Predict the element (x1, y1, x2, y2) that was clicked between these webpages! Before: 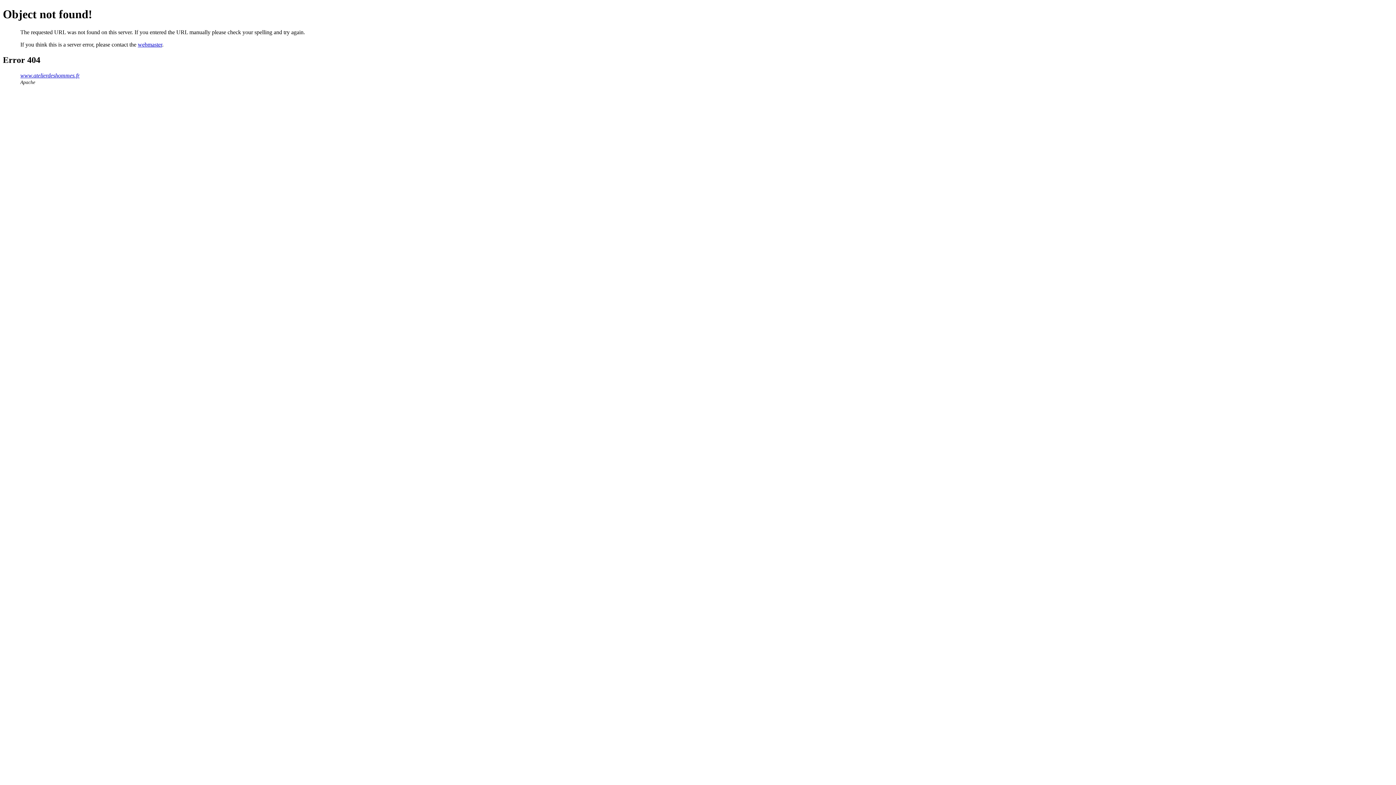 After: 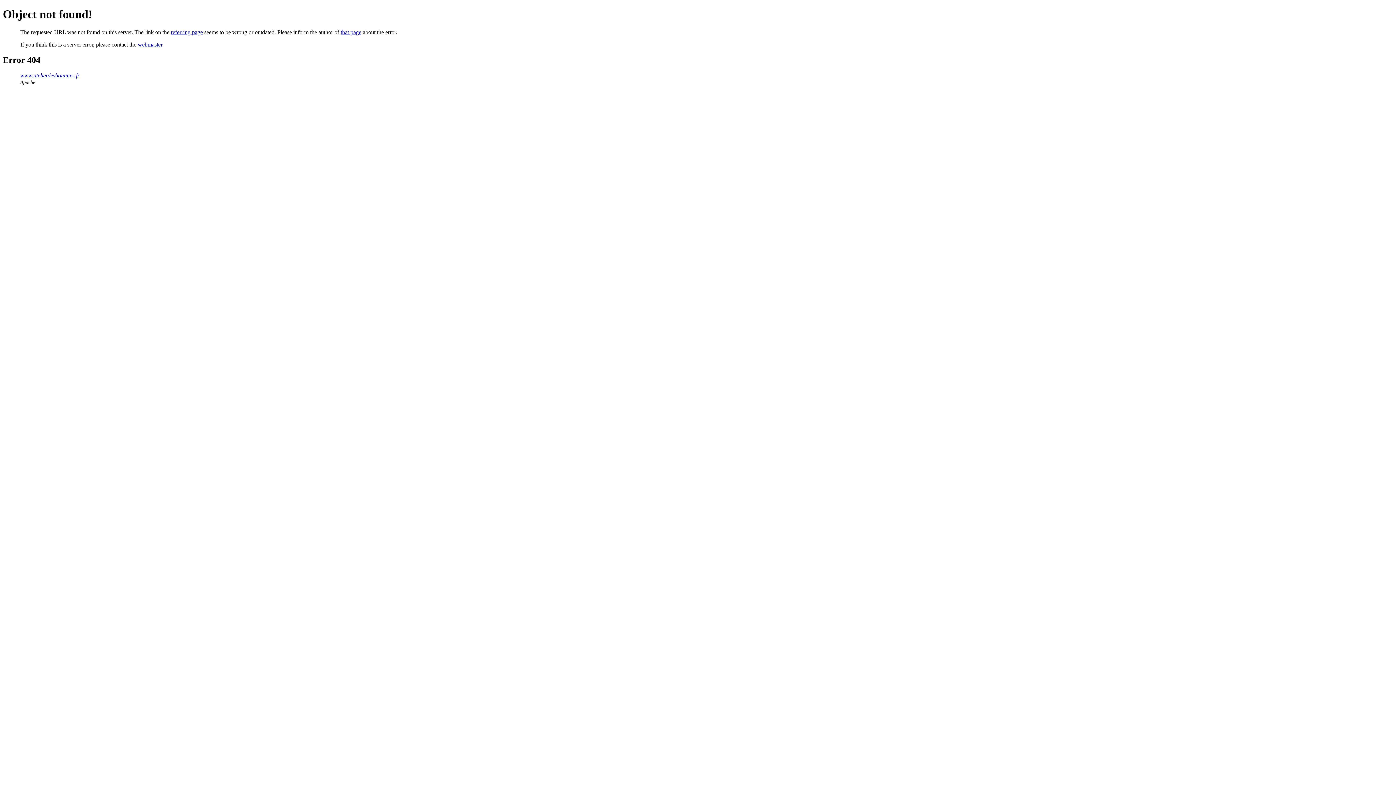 Action: bbox: (20, 72, 79, 78) label: www.atelierdeshommes.fr